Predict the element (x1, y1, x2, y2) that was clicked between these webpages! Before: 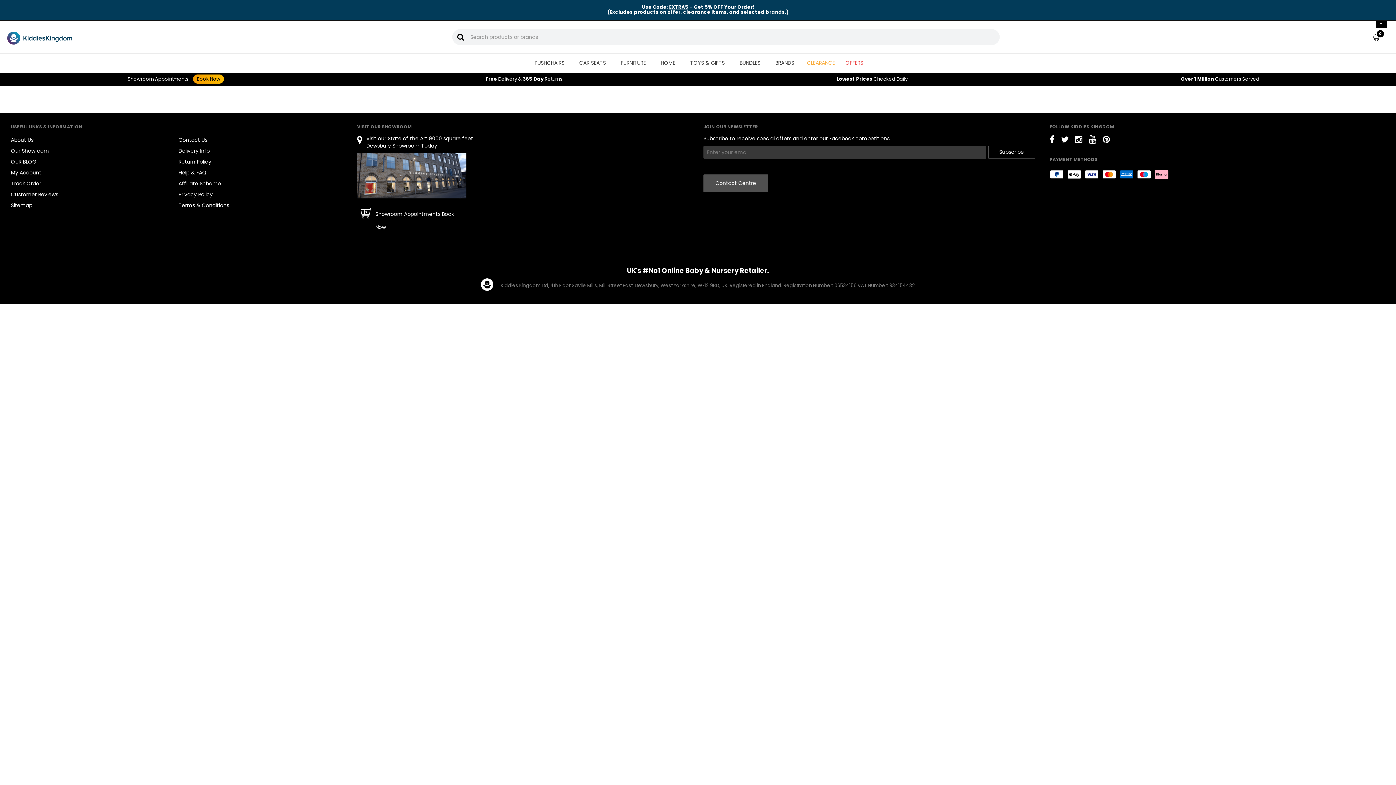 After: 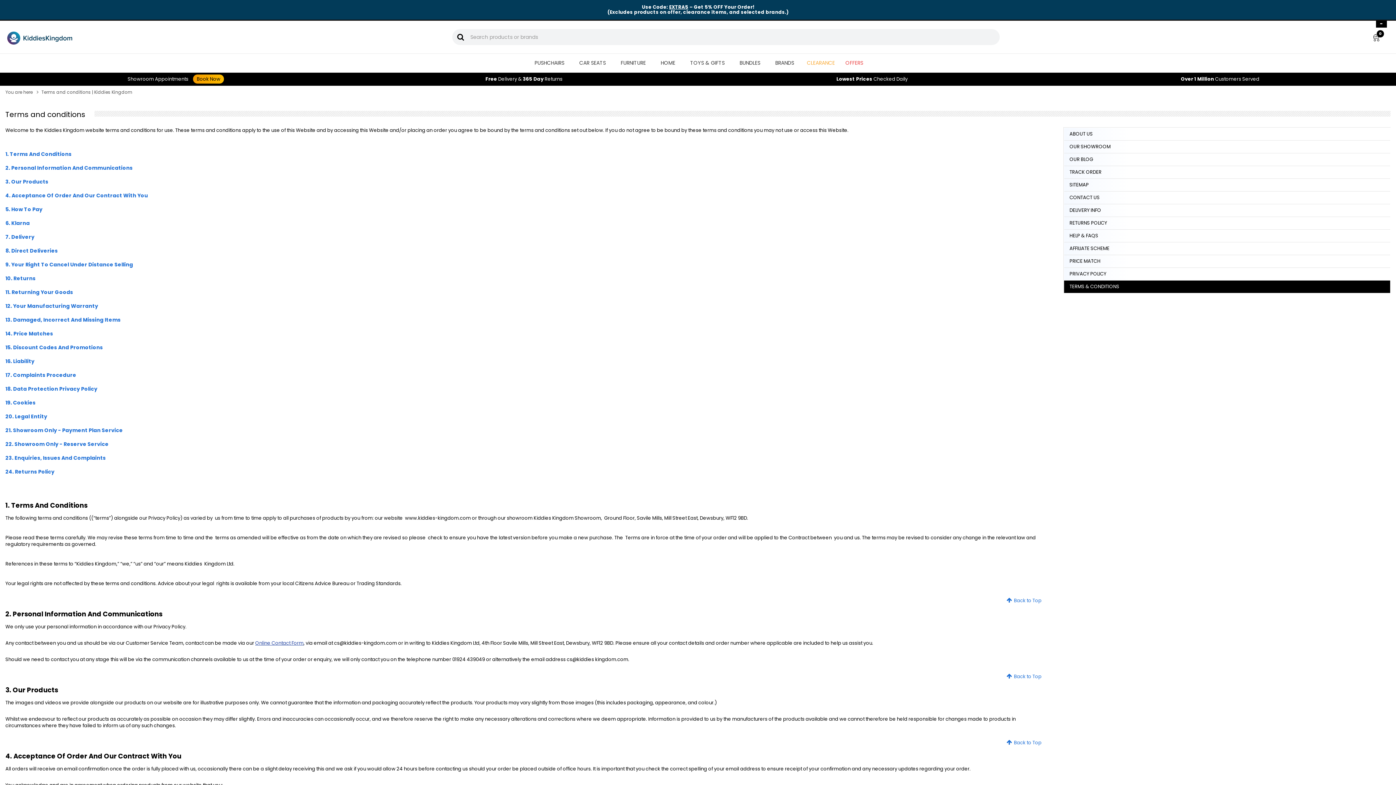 Action: bbox: (178, 201, 229, 209) label: Terms & Conditions